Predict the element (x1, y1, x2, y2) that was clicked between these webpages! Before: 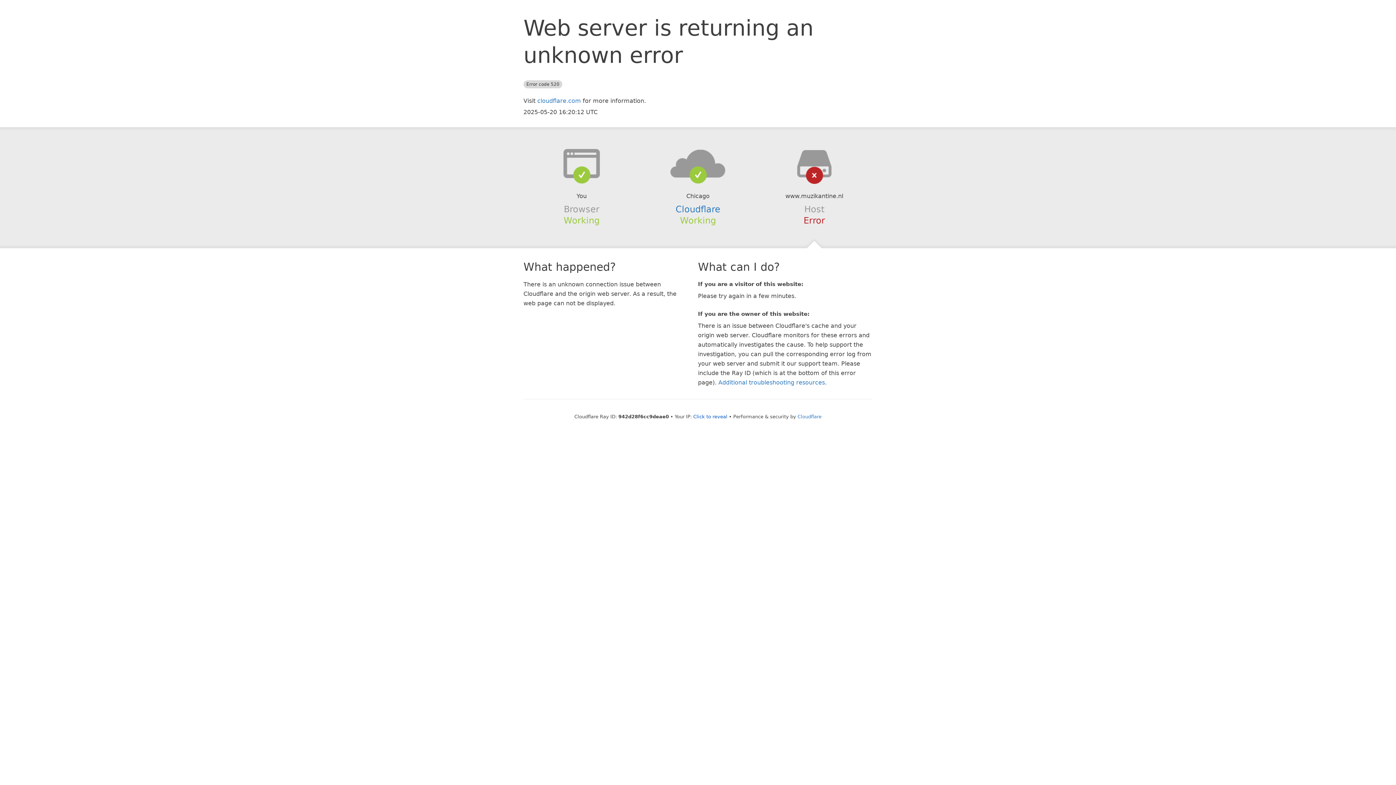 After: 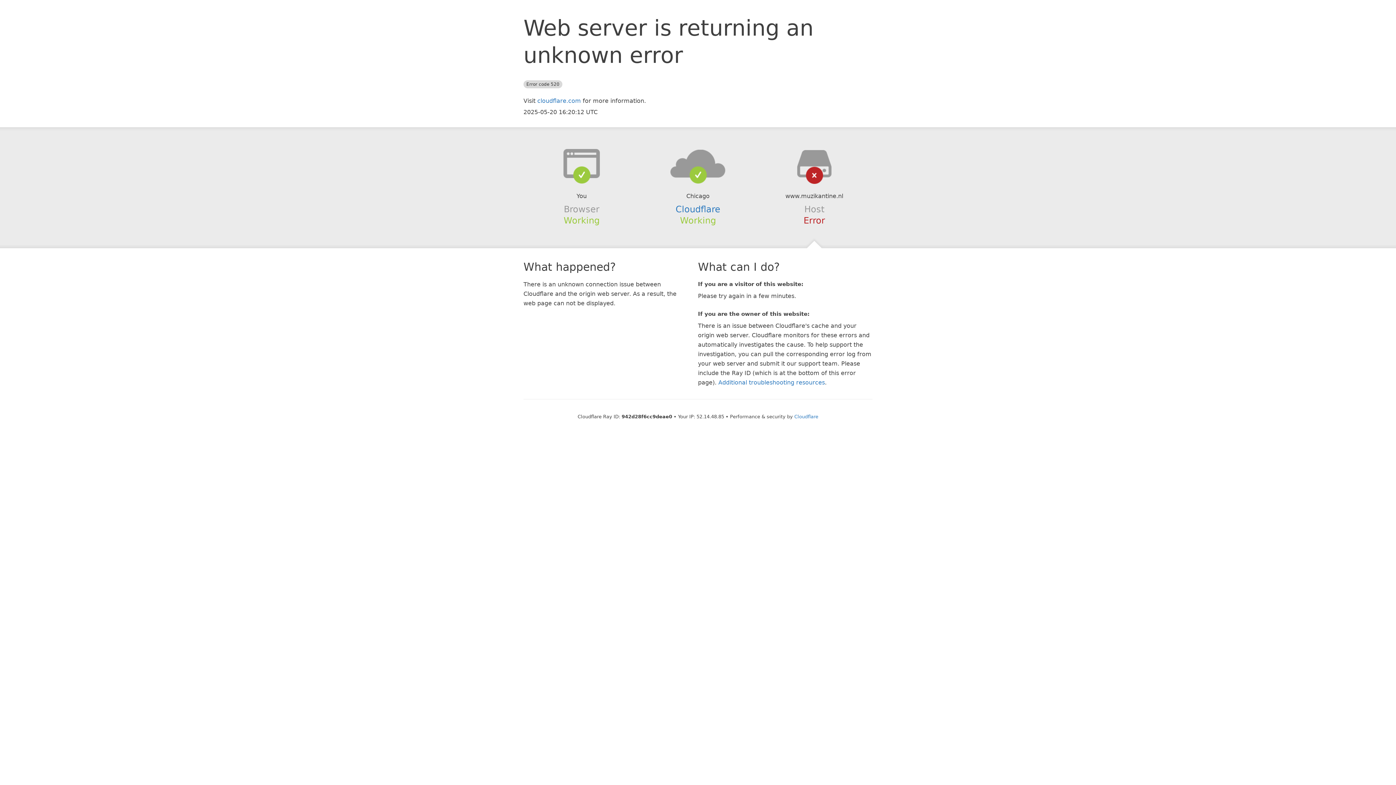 Action: label: Click to reveal bbox: (693, 414, 727, 419)